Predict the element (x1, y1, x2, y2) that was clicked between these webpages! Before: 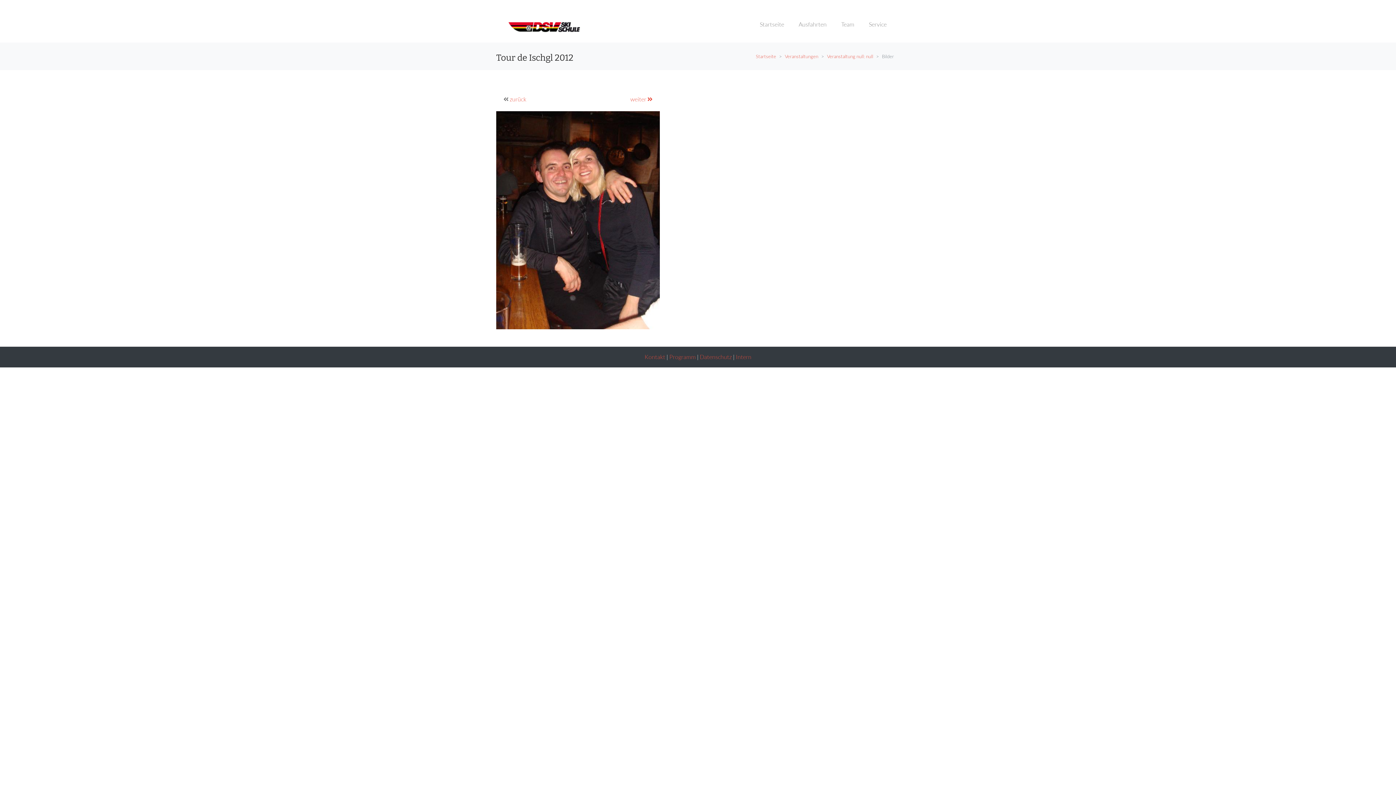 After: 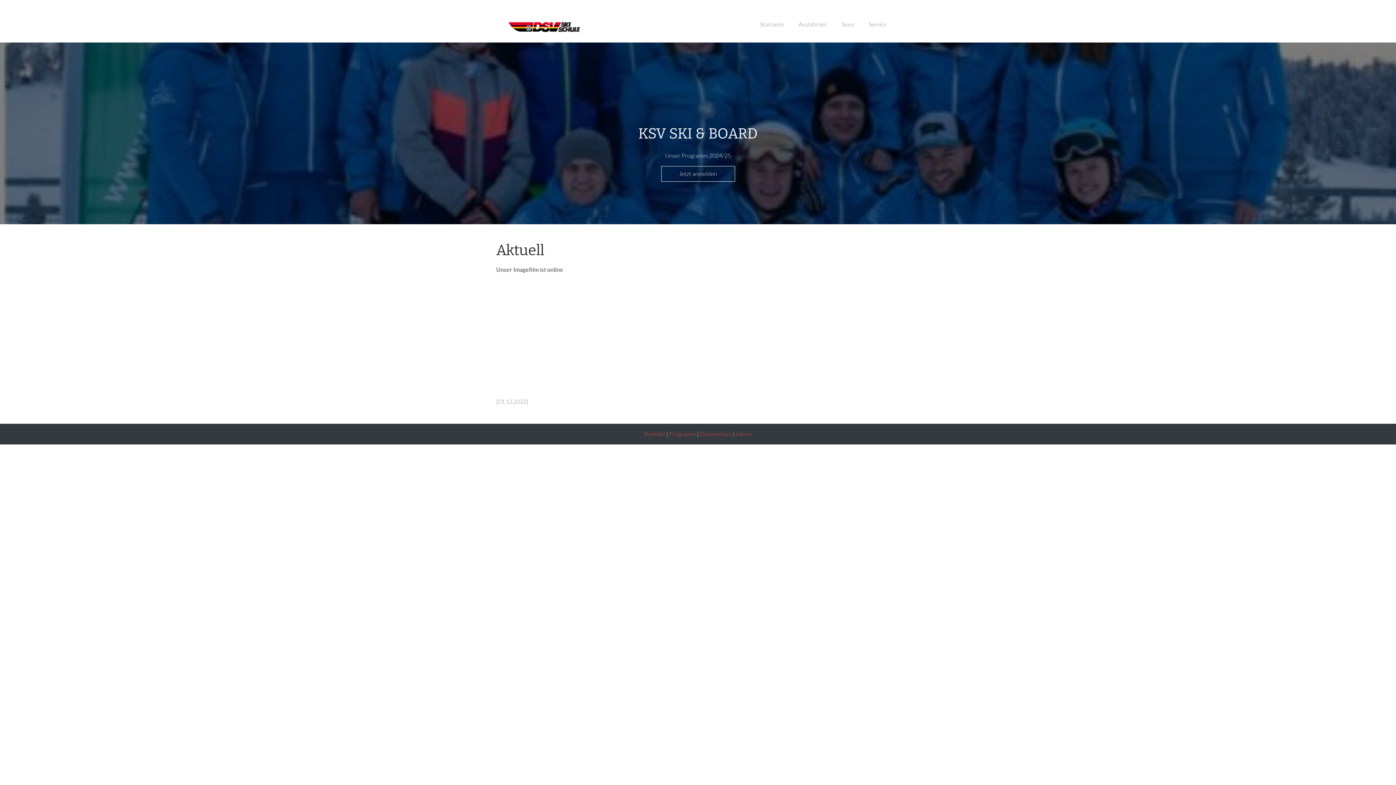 Action: bbox: (502, 7, 582, 35)